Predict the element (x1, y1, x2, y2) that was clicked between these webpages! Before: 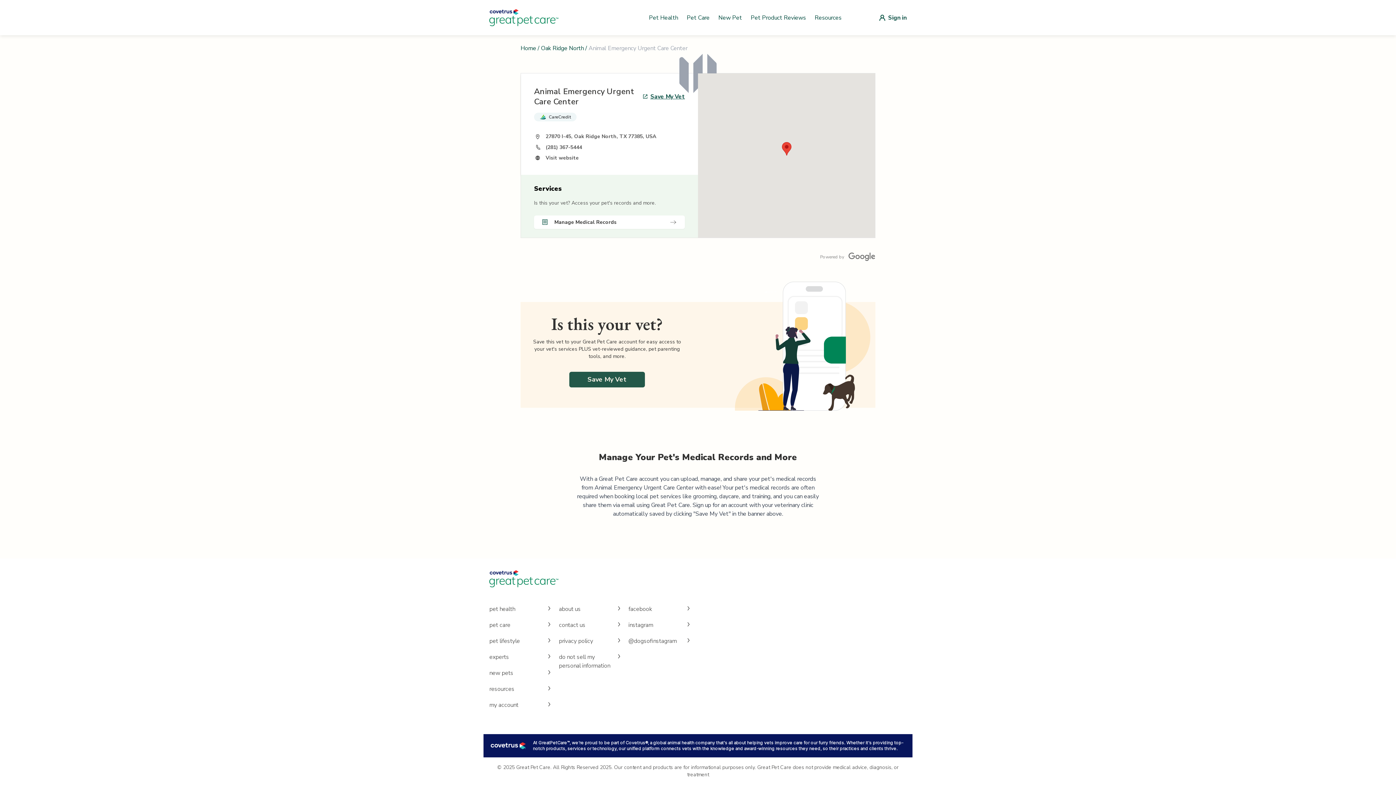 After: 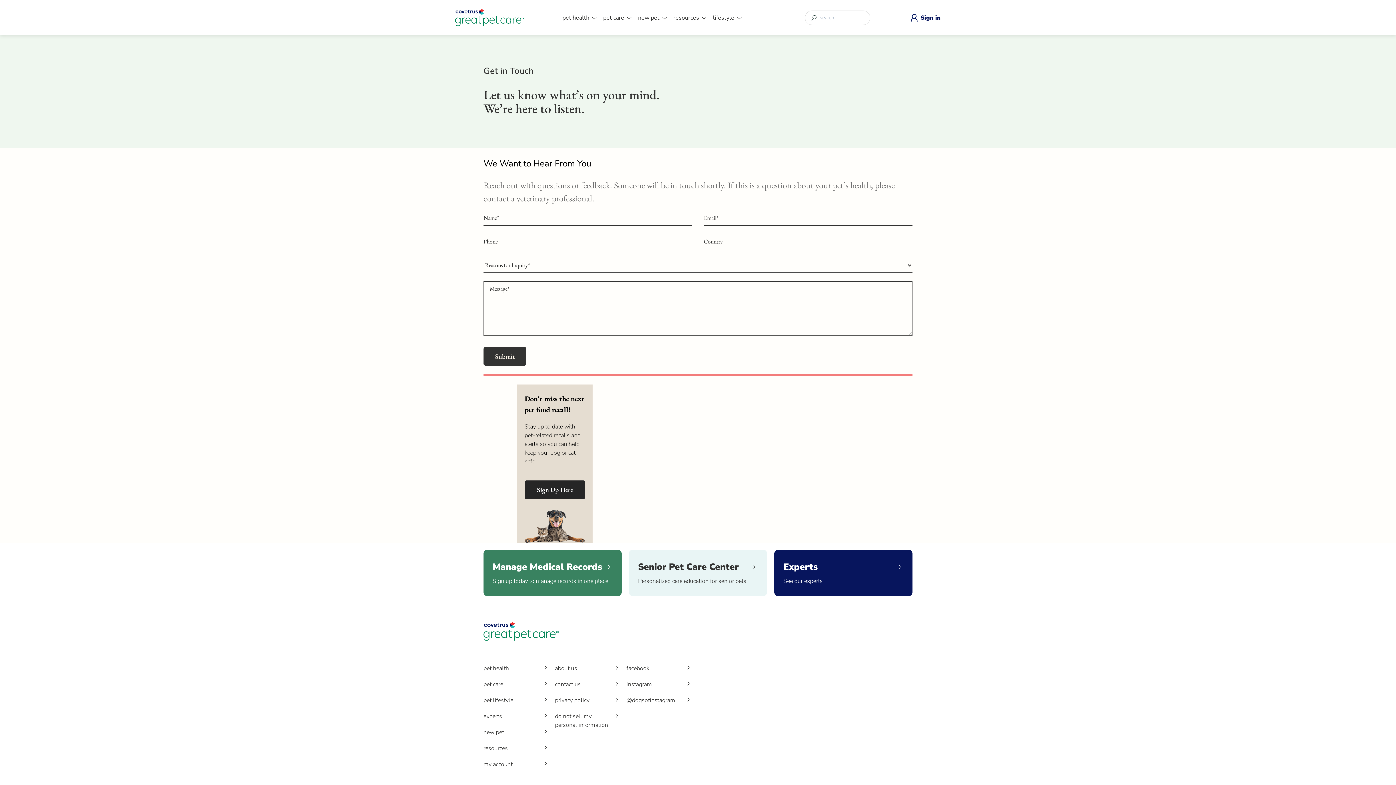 Action: label: contact us bbox: (559, 621, 622, 637)